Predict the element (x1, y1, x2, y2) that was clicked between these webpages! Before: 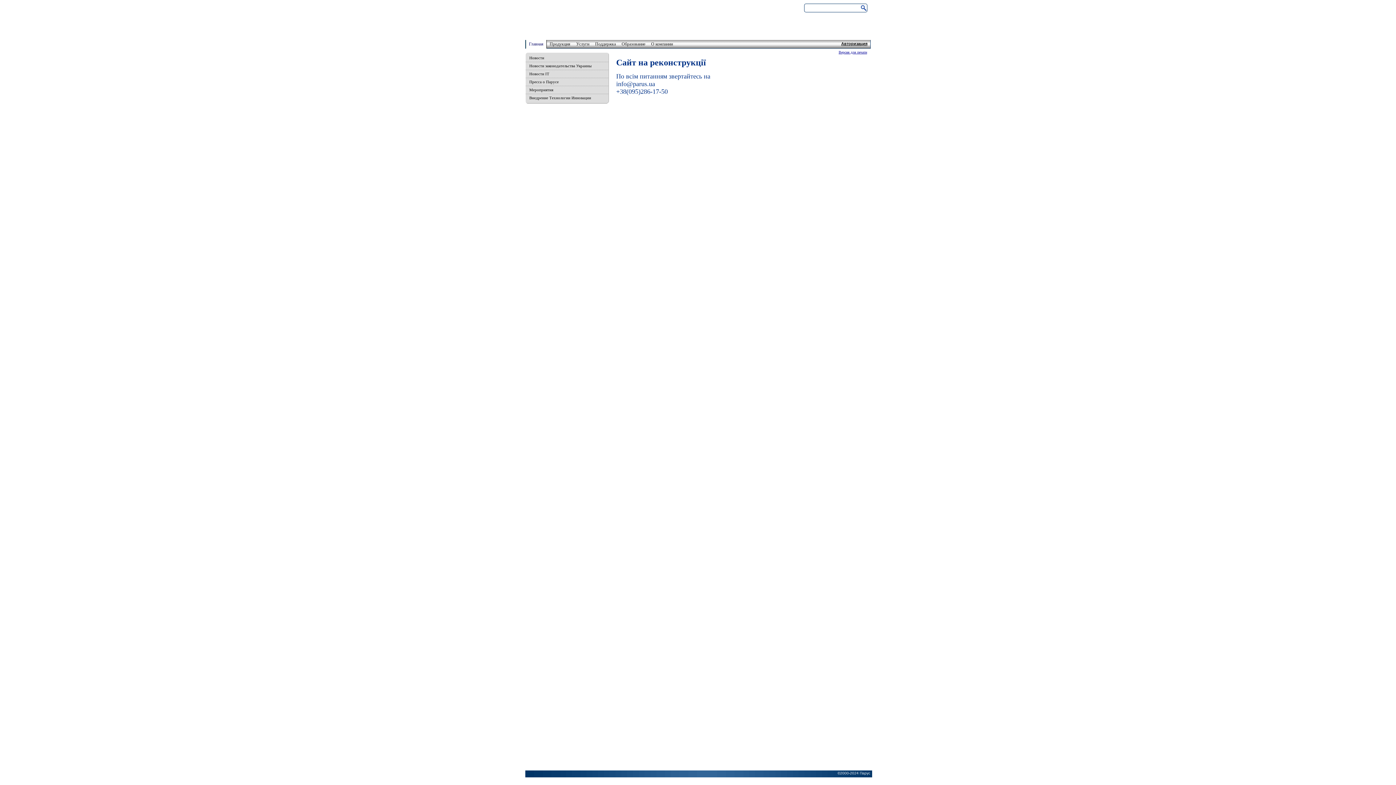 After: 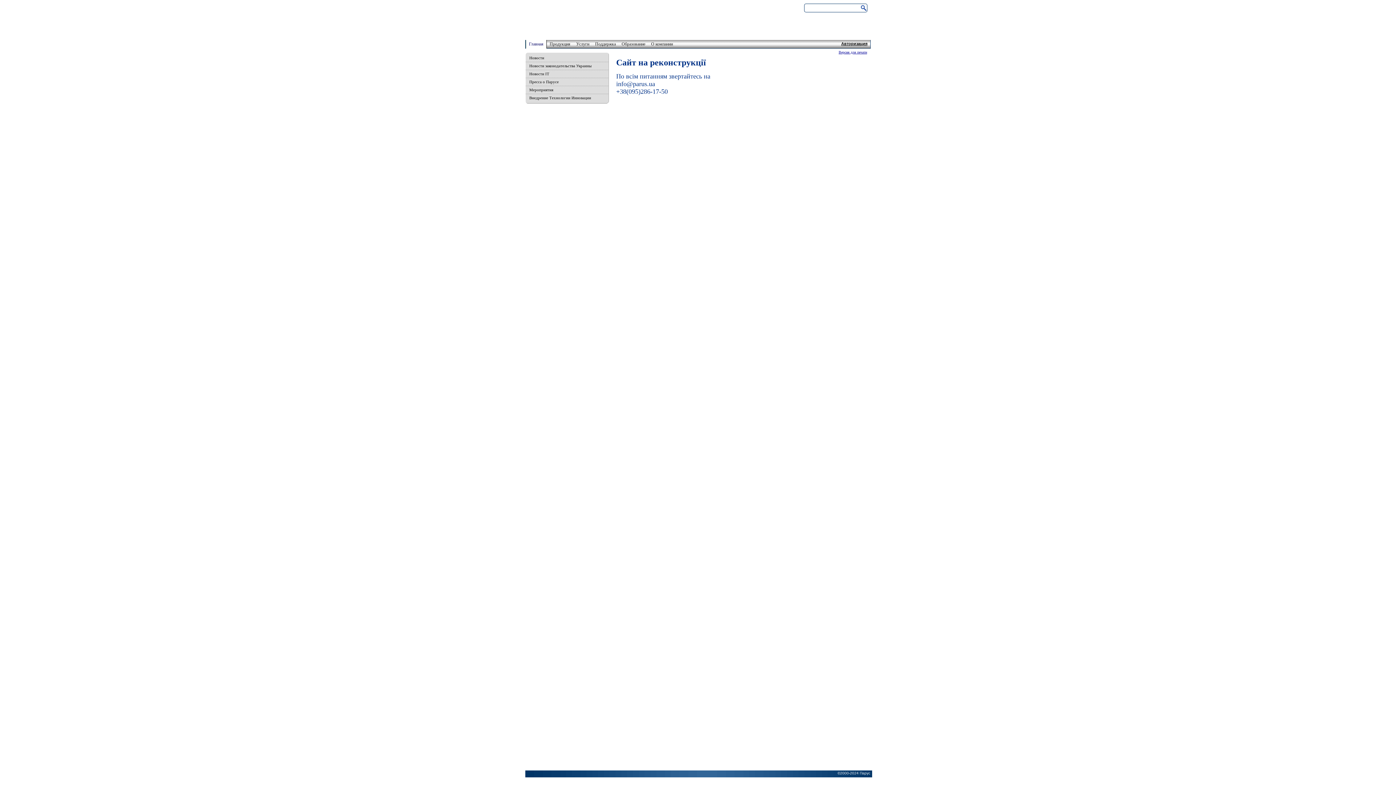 Action: label: О компании bbox: (648, 40, 676, 48)